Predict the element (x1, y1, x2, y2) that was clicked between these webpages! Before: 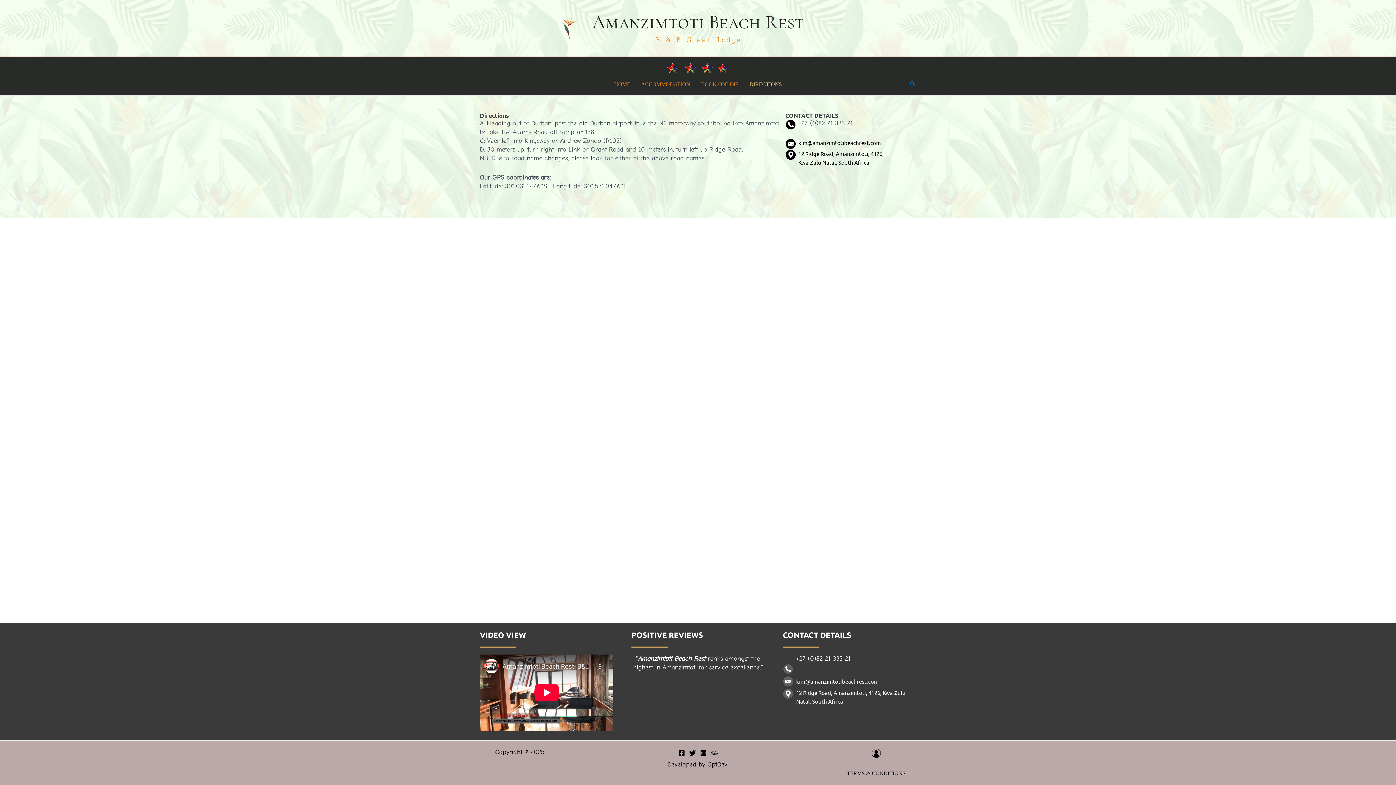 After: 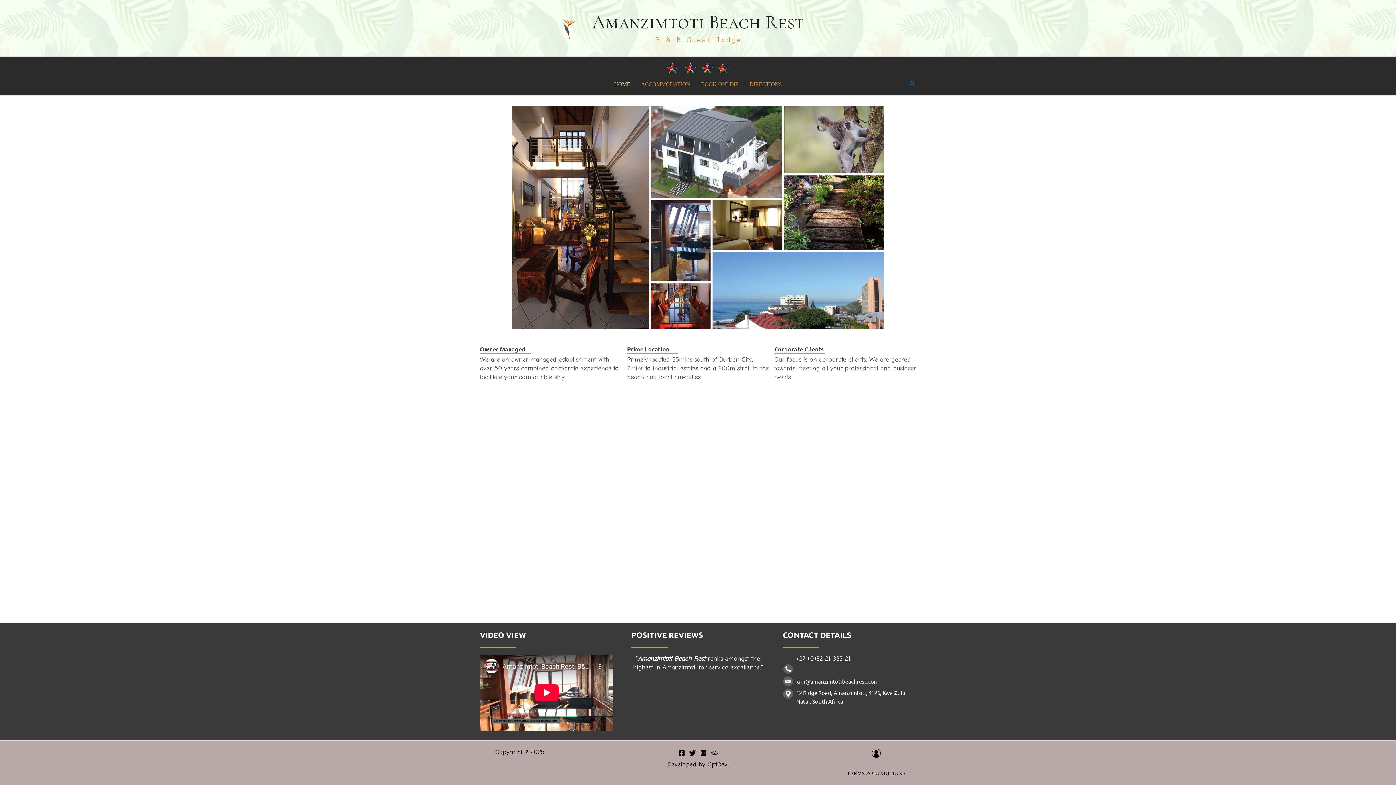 Action: label: Amanzimtoti Beach Rest bbox: (592, 10, 804, 33)